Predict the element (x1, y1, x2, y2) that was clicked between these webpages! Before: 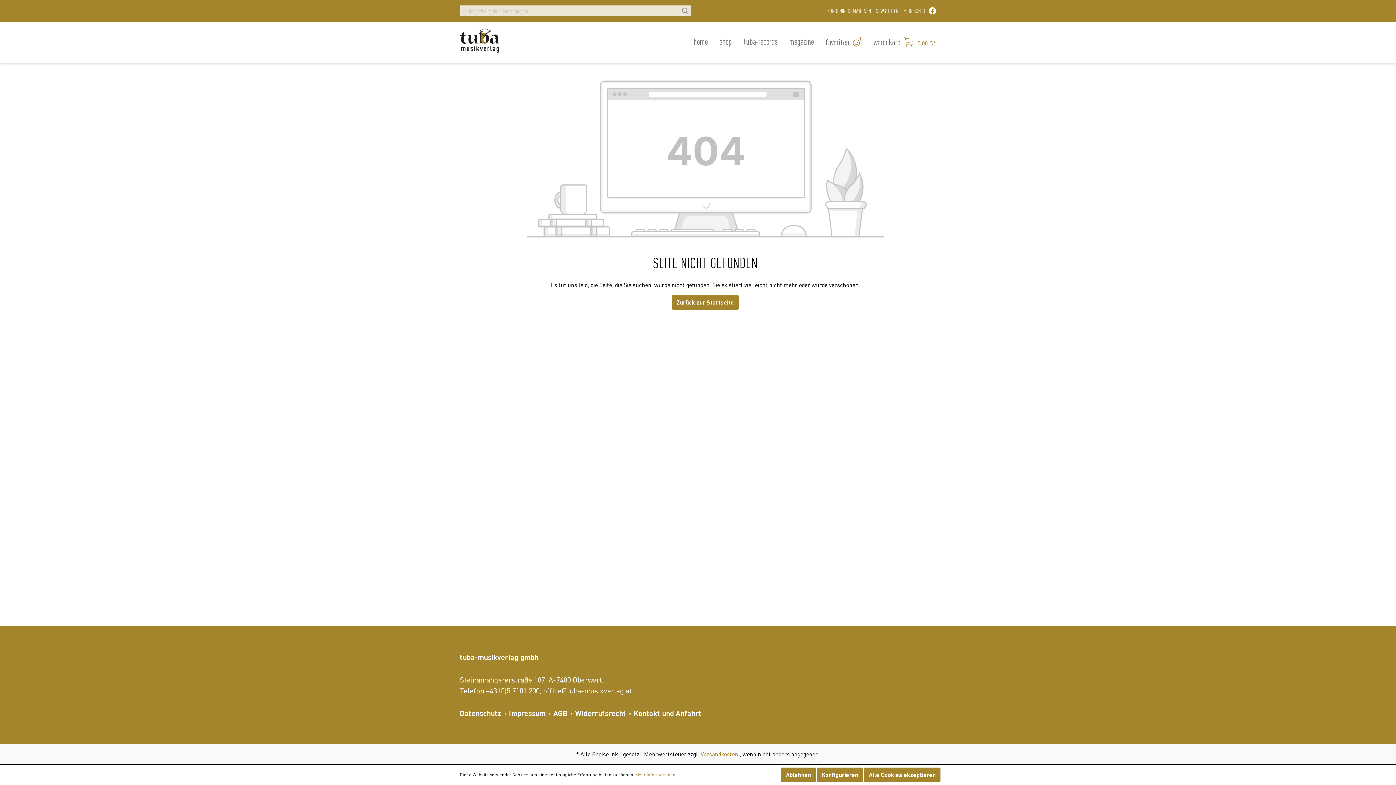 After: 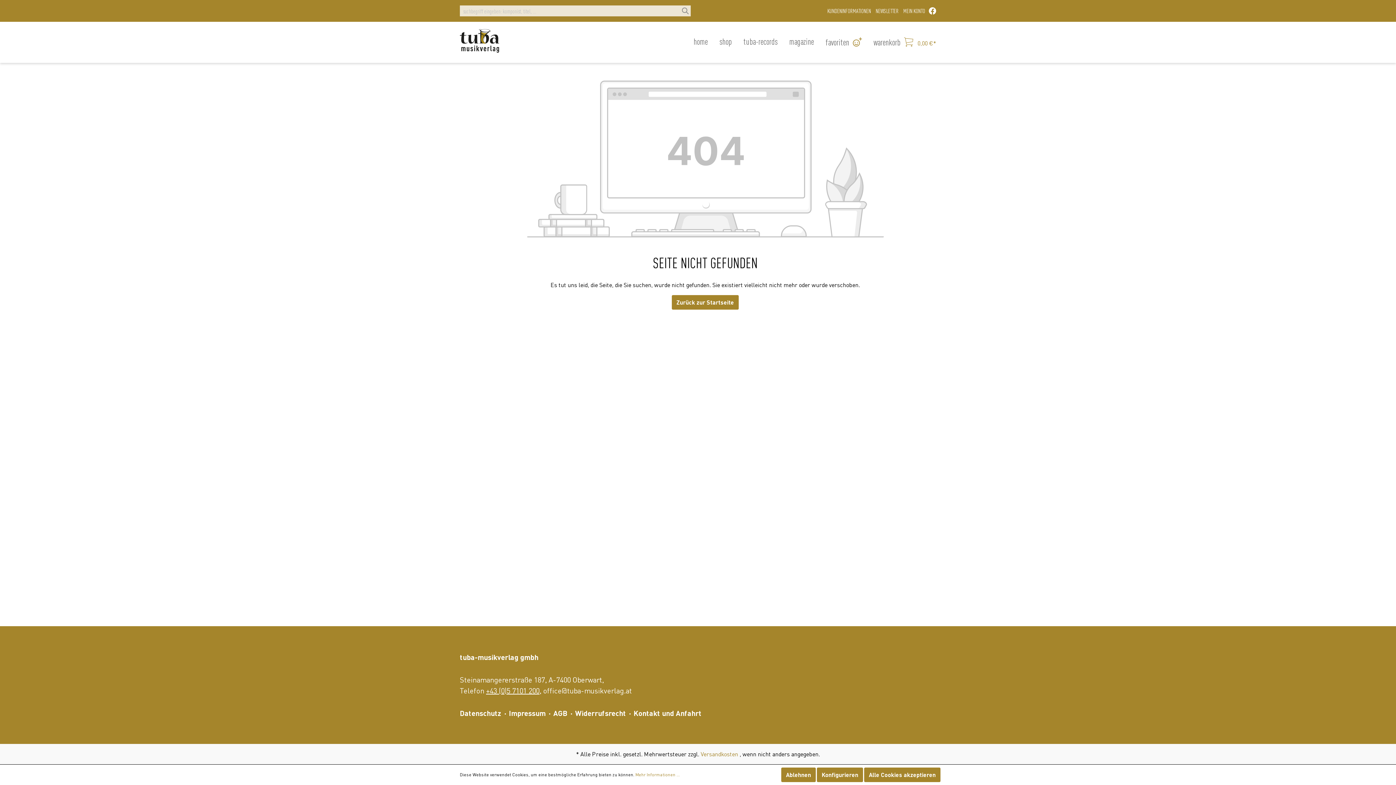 Action: bbox: (486, 686, 539, 695) label: +43 (0)5 7101 200